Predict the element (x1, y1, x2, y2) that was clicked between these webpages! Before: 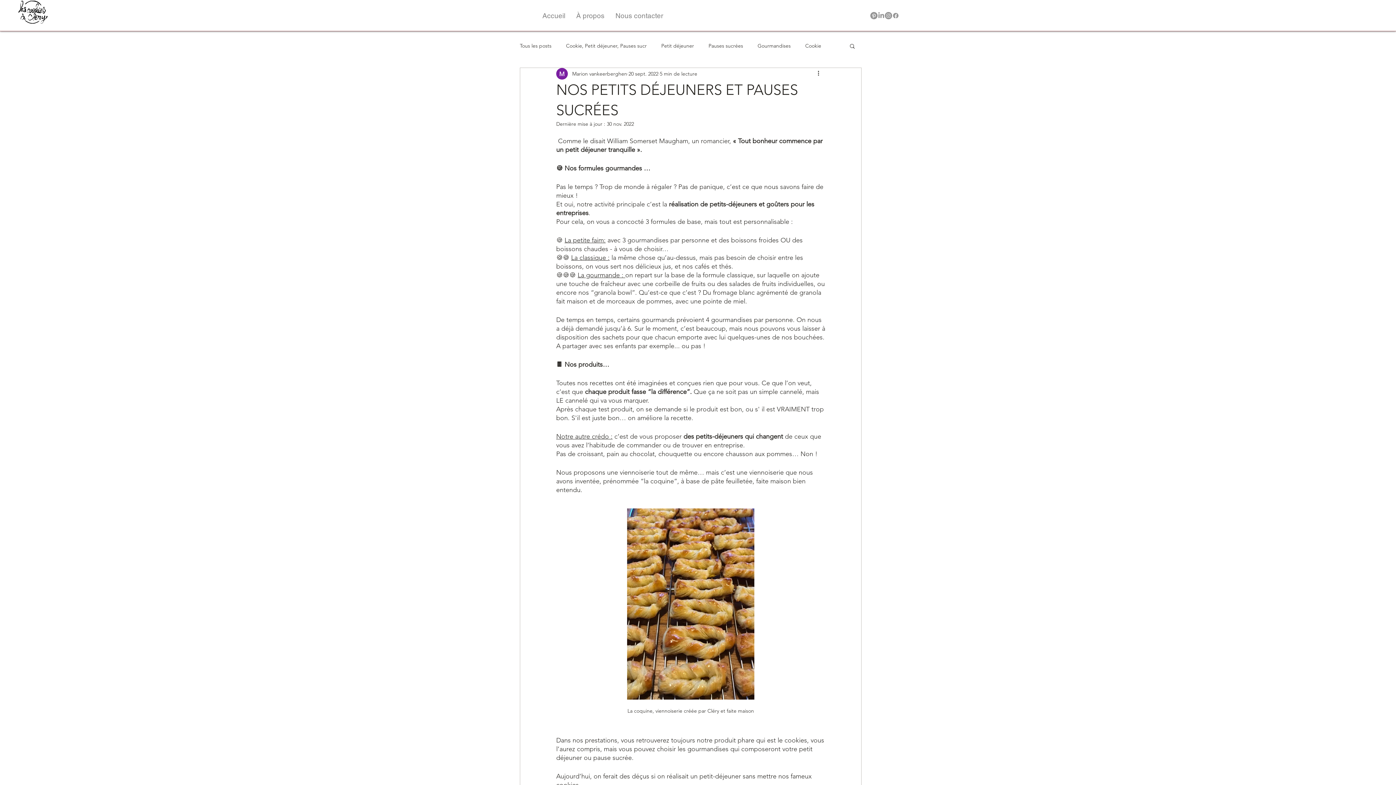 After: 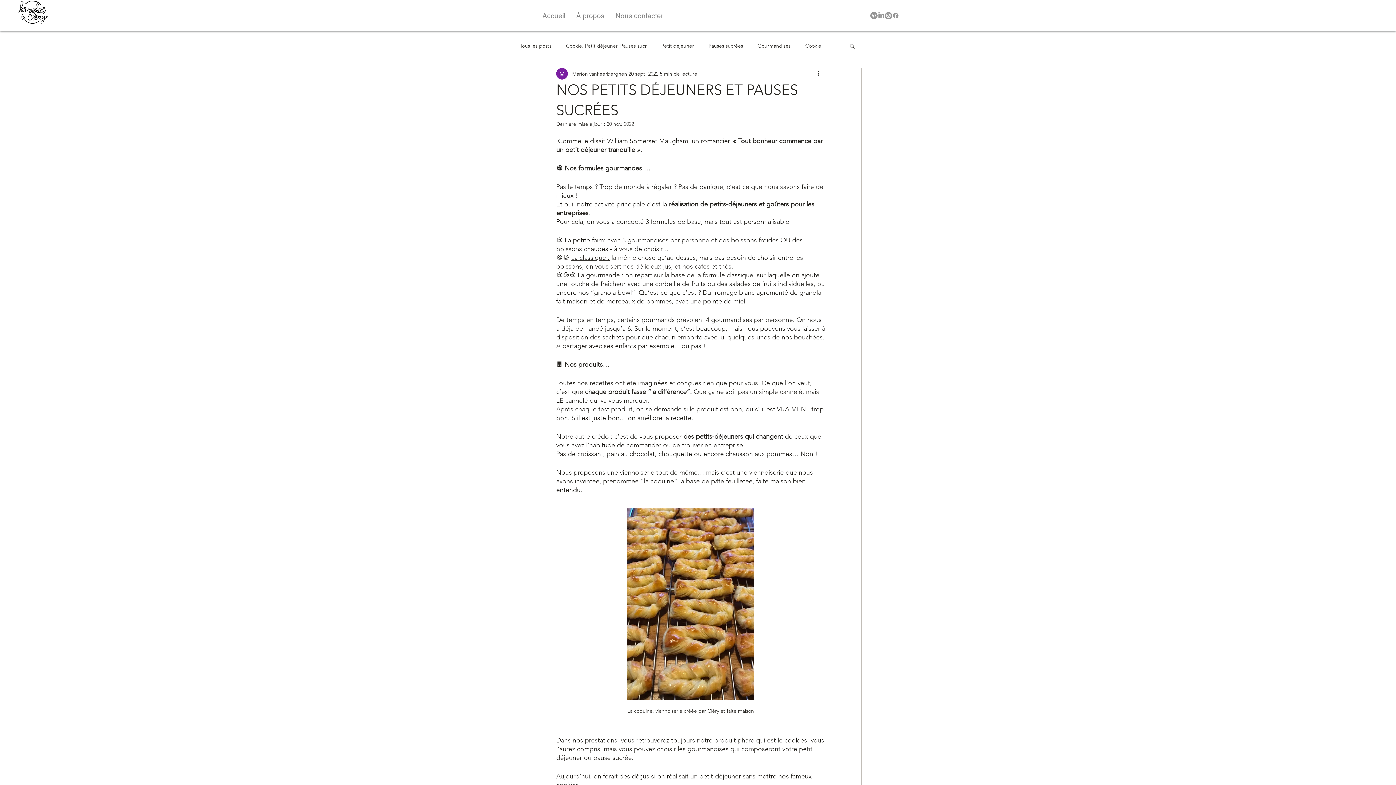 Action: bbox: (885, 12, 892, 19) label: Instagram    